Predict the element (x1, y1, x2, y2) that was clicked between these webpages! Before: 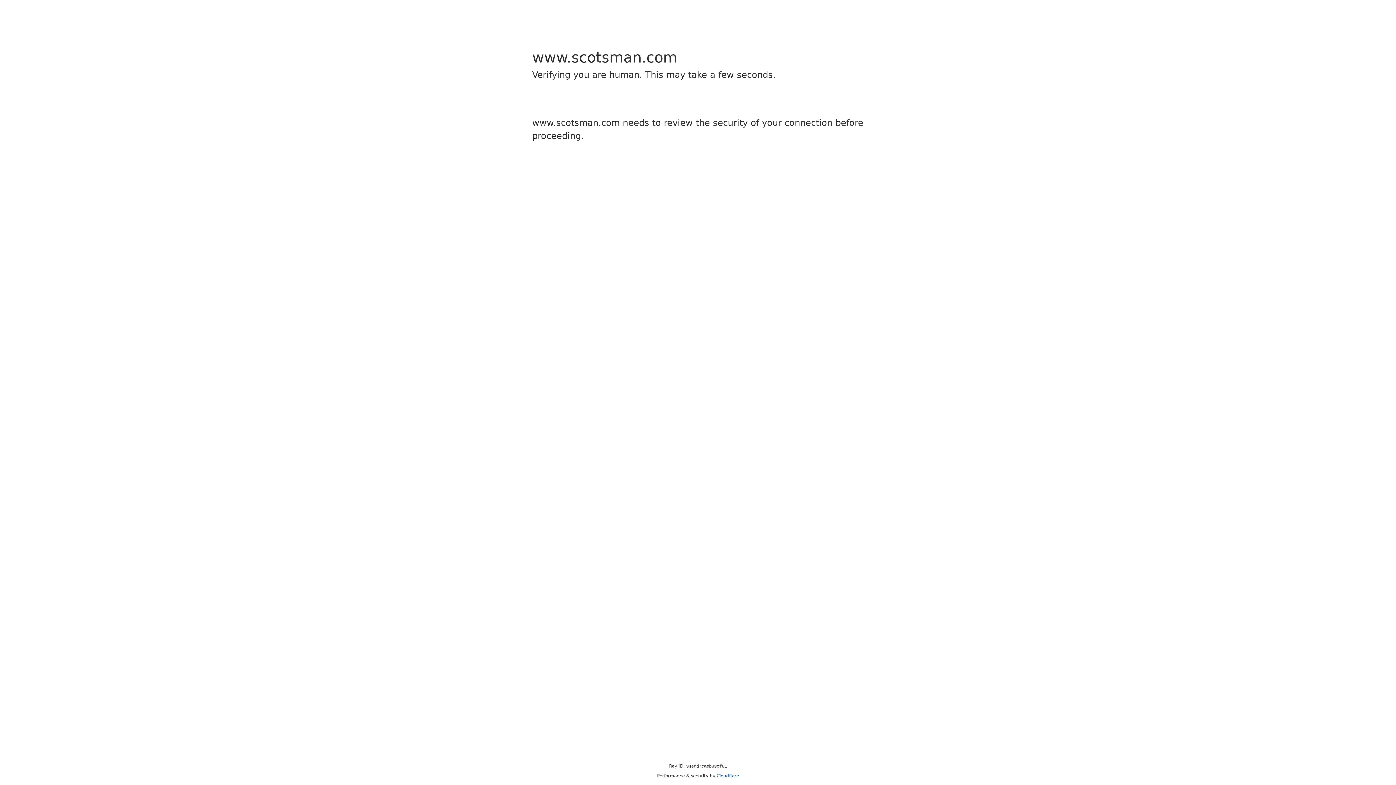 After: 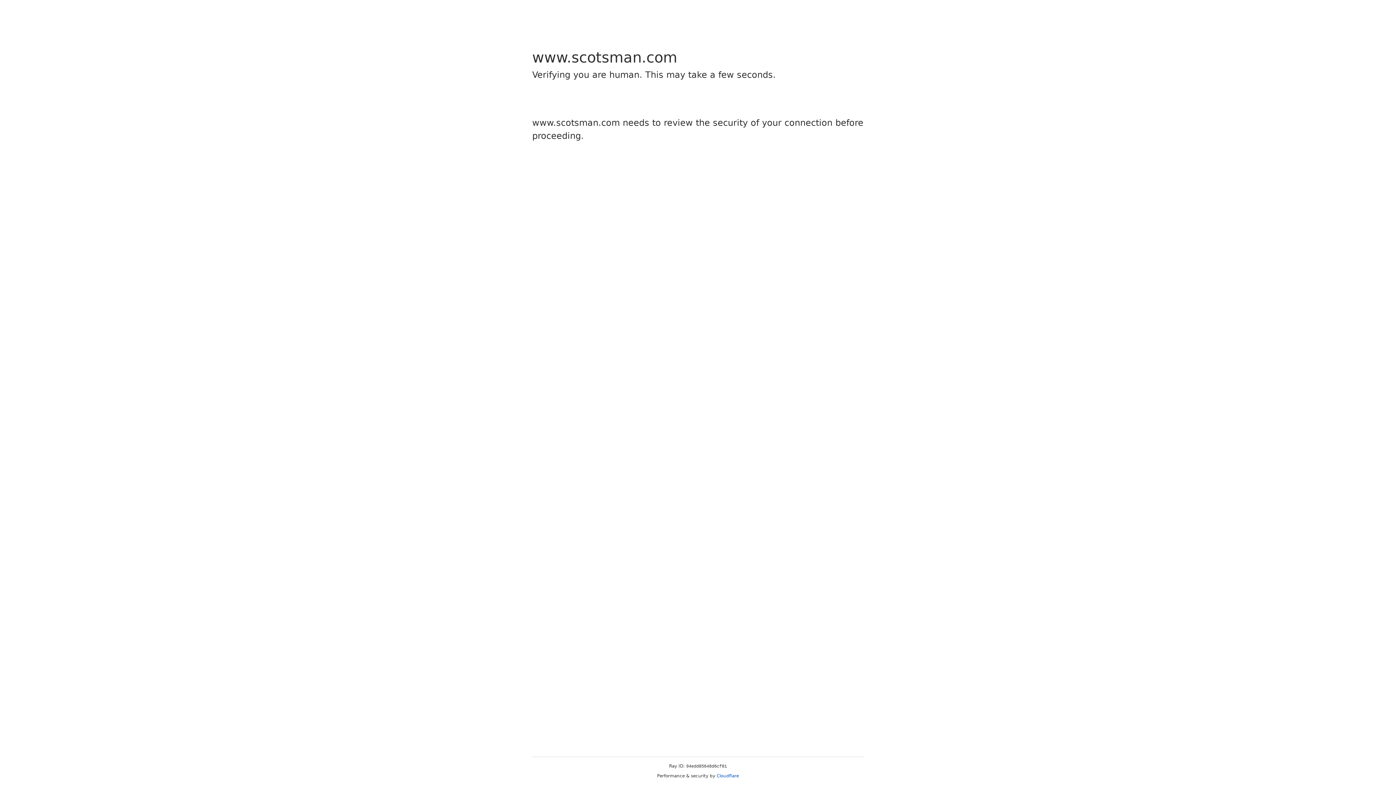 Action: label: Cloudflare bbox: (716, 773, 739, 778)